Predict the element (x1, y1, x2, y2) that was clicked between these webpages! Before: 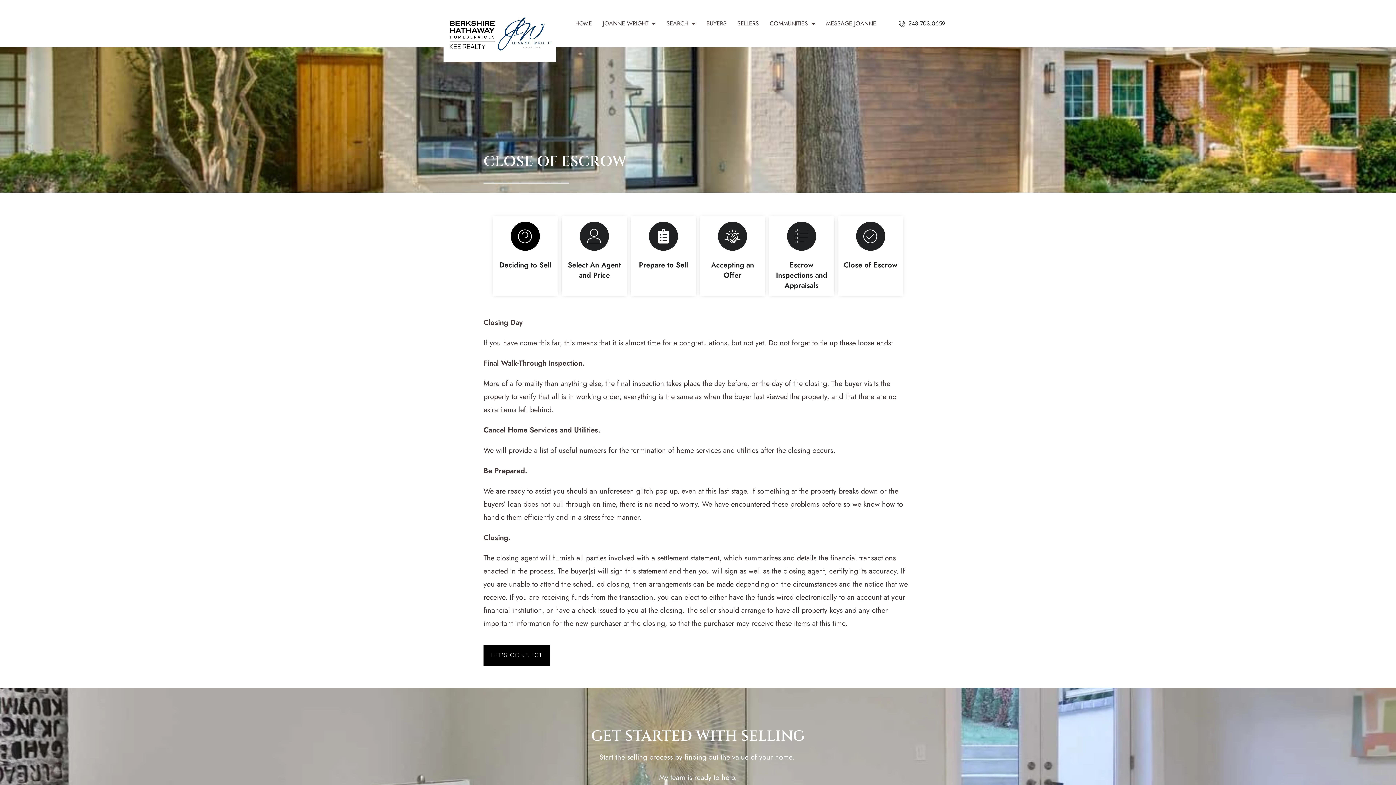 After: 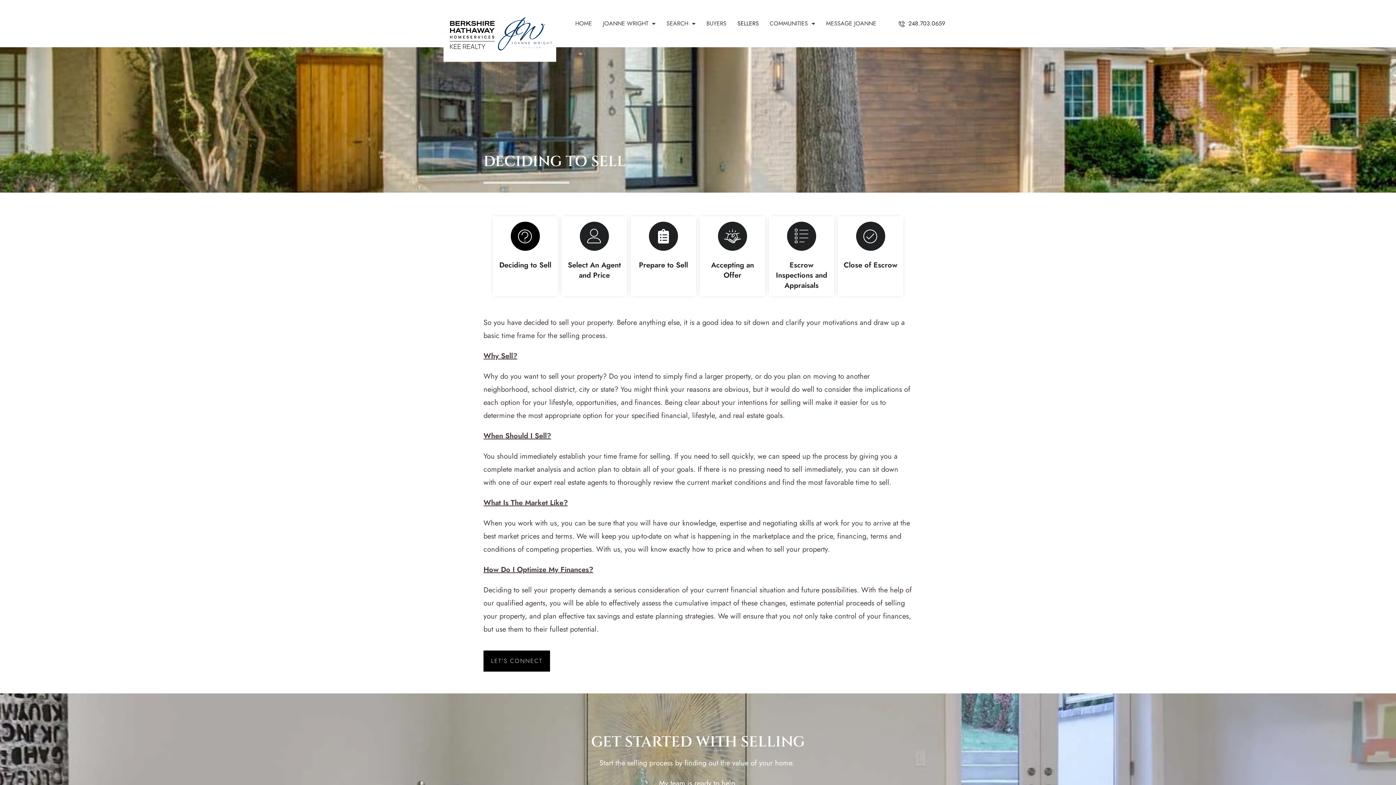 Action: bbox: (510, 221, 539, 251)